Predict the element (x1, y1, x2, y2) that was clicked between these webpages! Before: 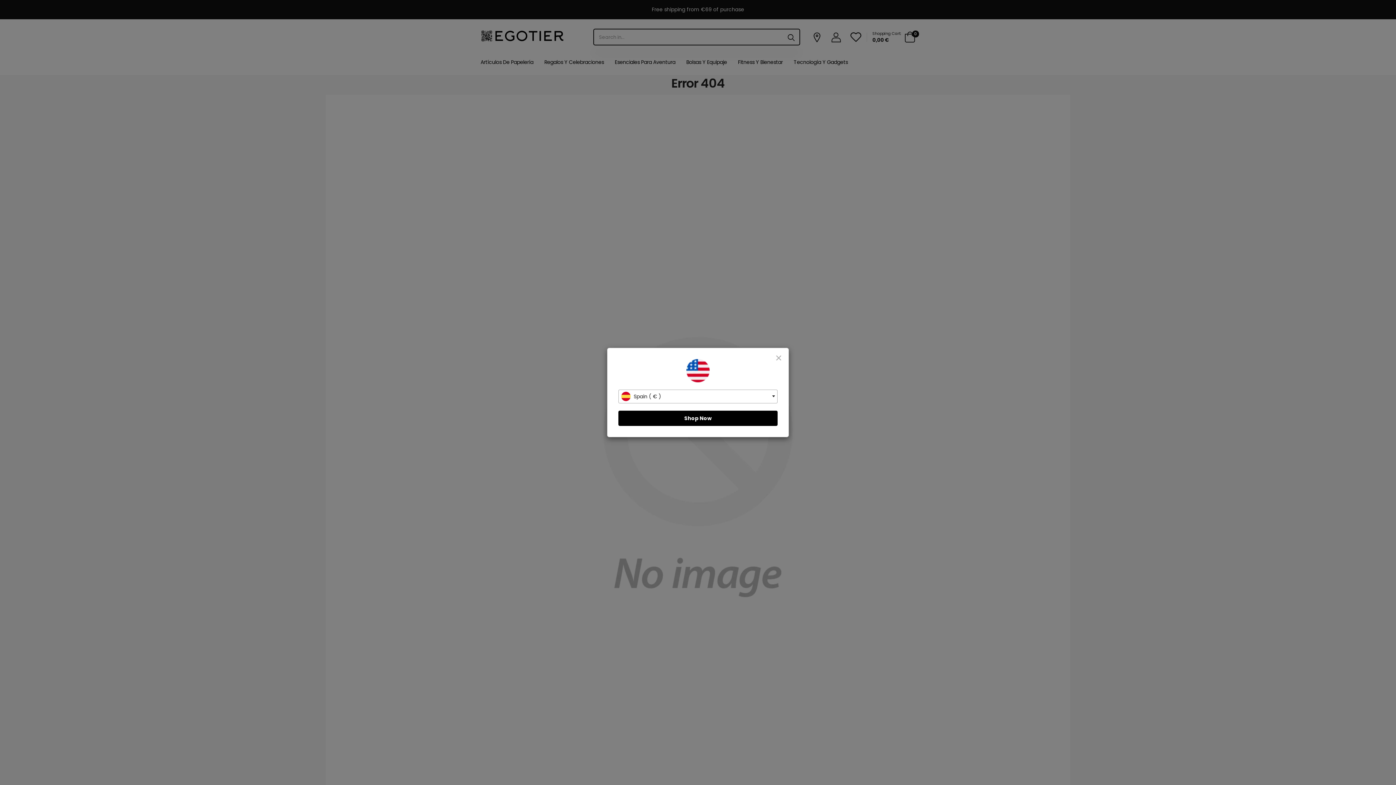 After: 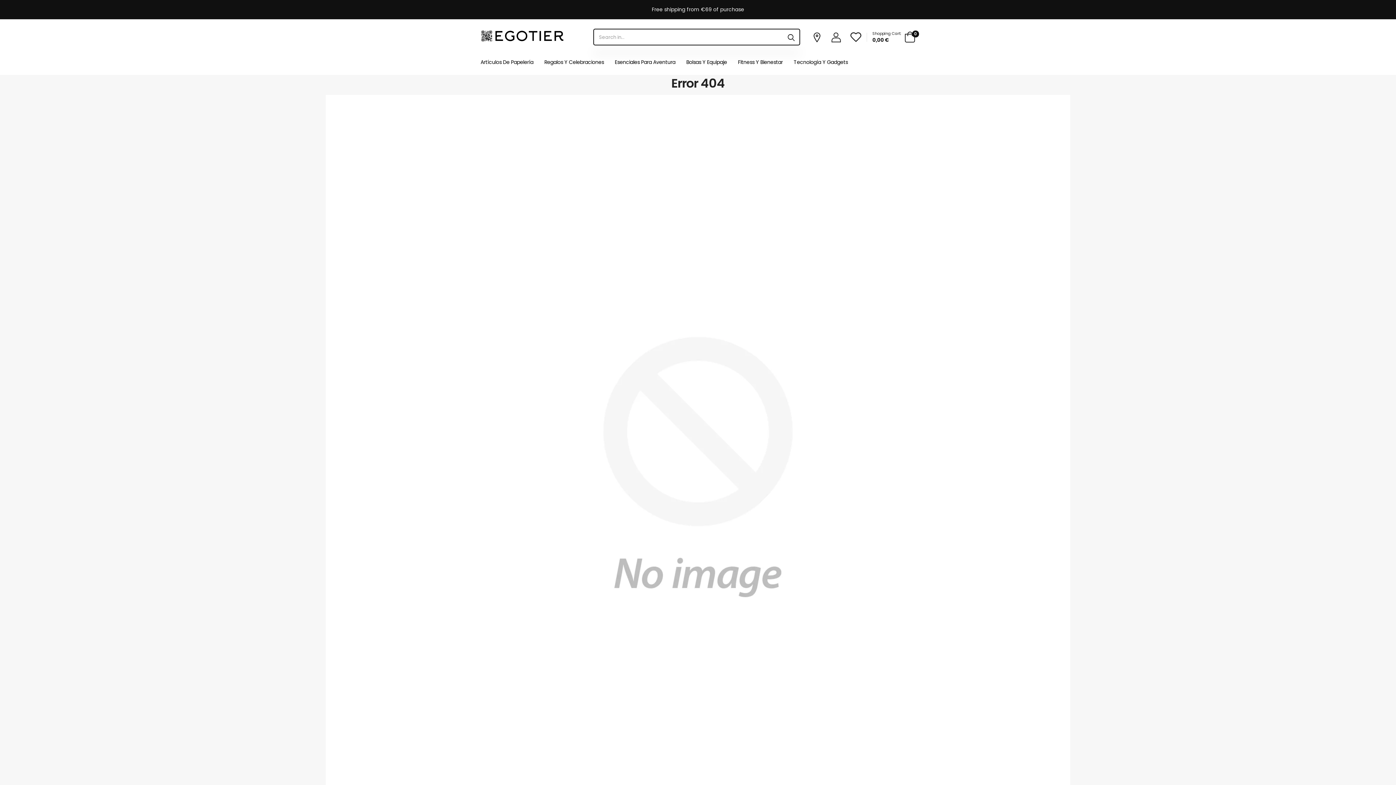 Action: bbox: (618, 410, 777, 426) label: Shop Now